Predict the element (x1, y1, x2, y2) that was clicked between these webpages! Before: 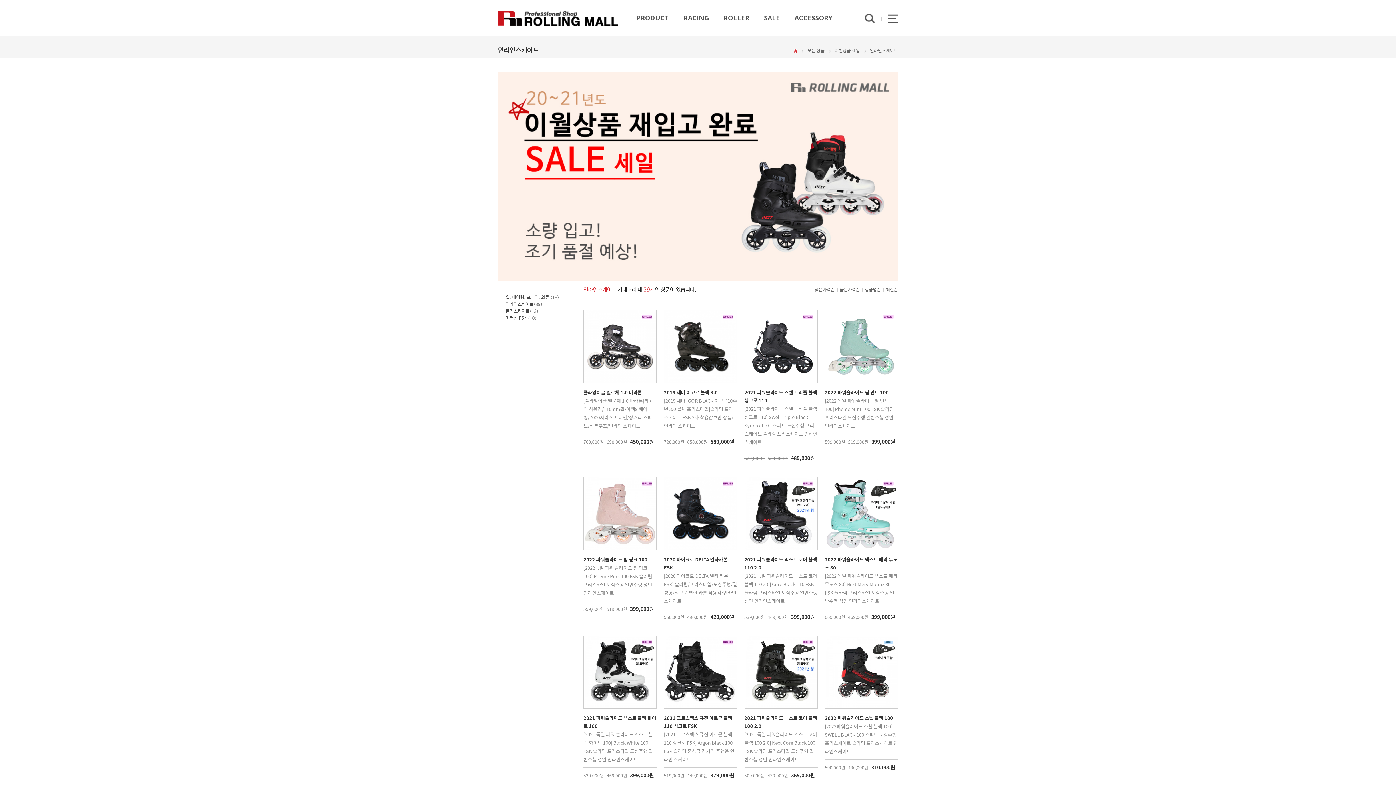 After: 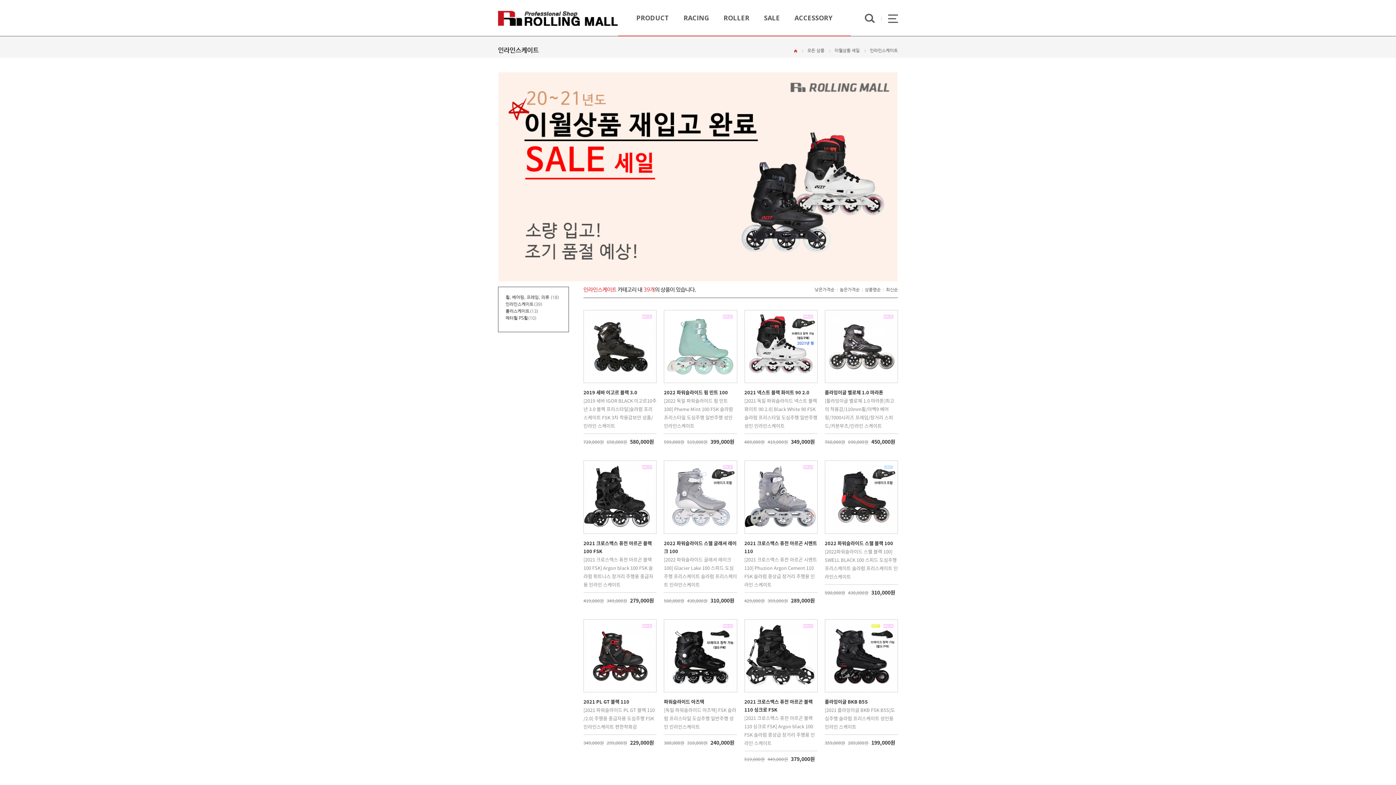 Action: label: 최신순 bbox: (883, 287, 898, 292)